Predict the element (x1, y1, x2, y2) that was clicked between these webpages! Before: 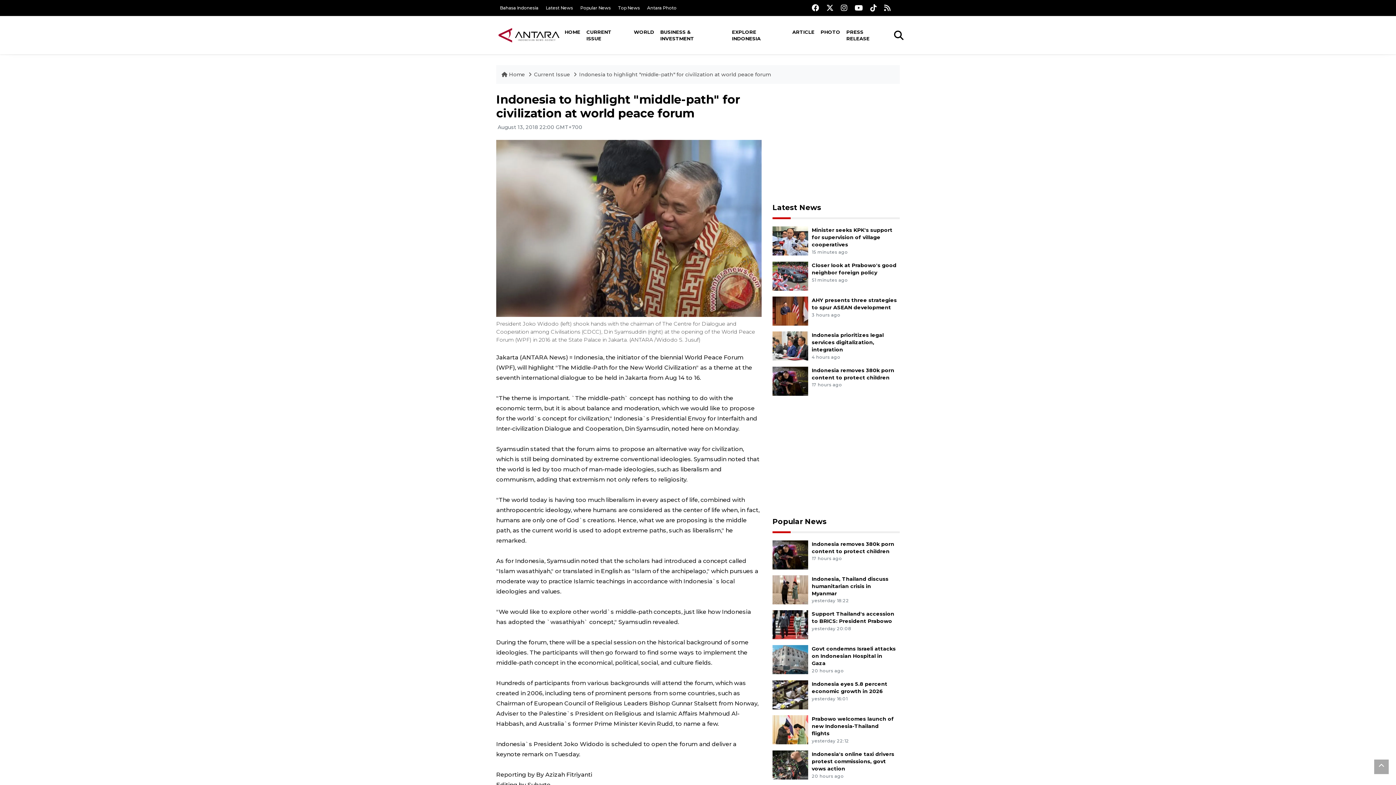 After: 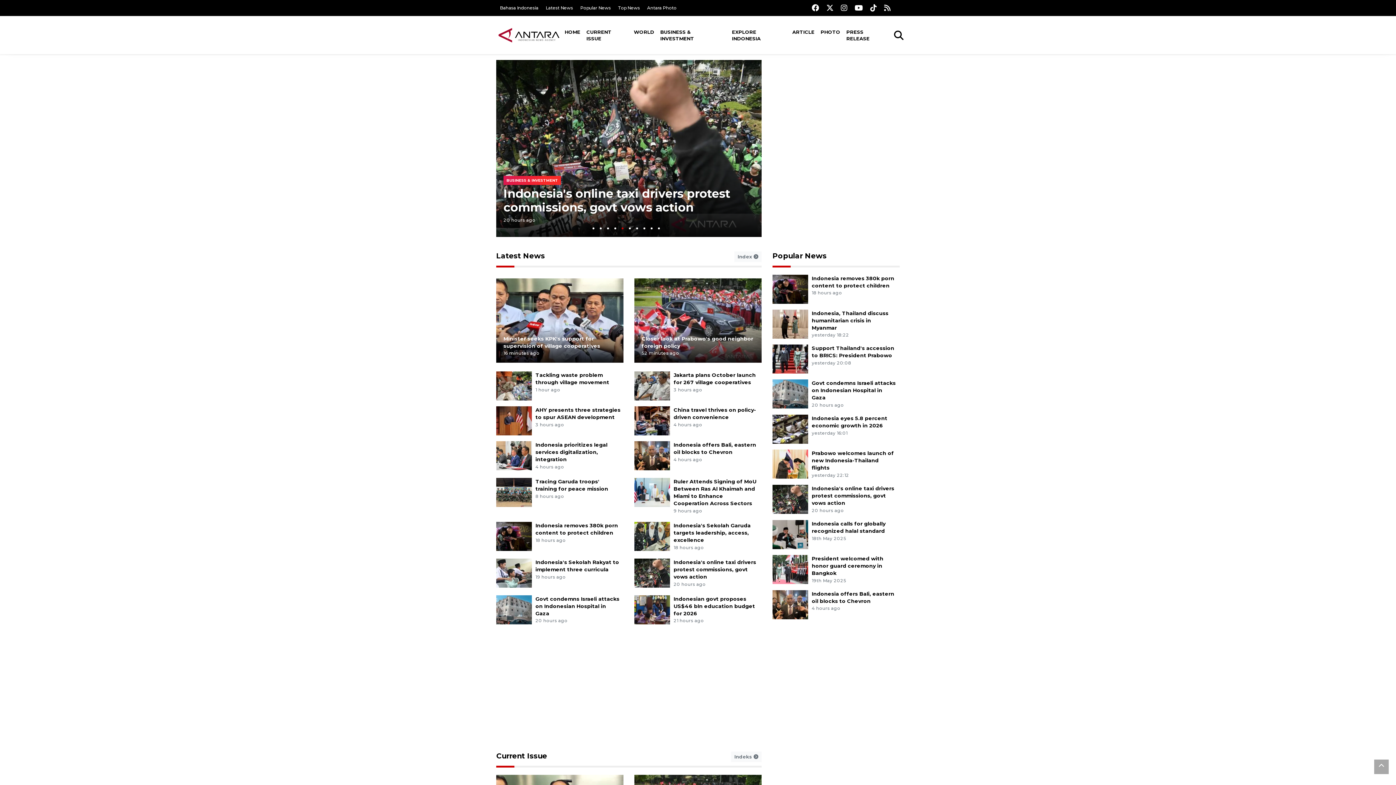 Action: label:  Home  bbox: (501, 71, 526, 77)